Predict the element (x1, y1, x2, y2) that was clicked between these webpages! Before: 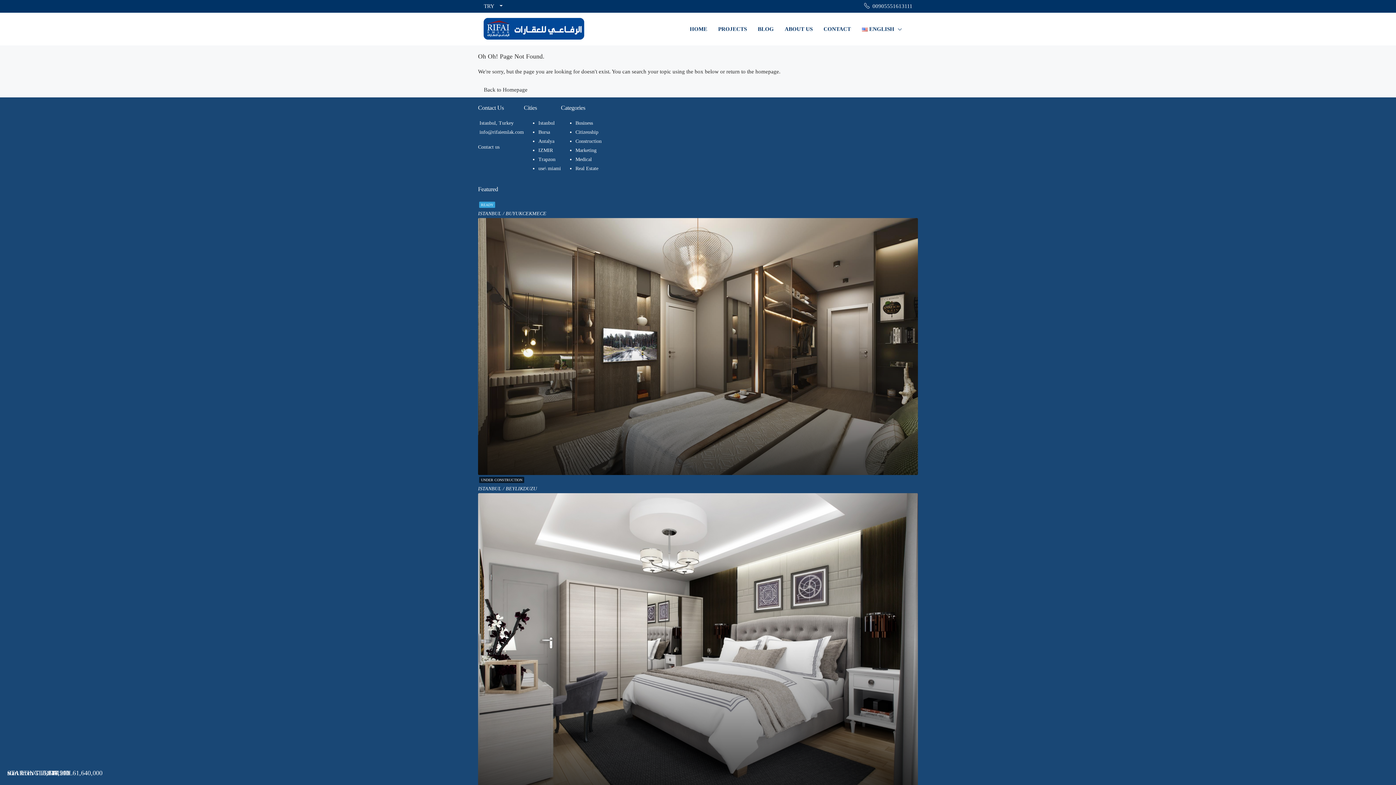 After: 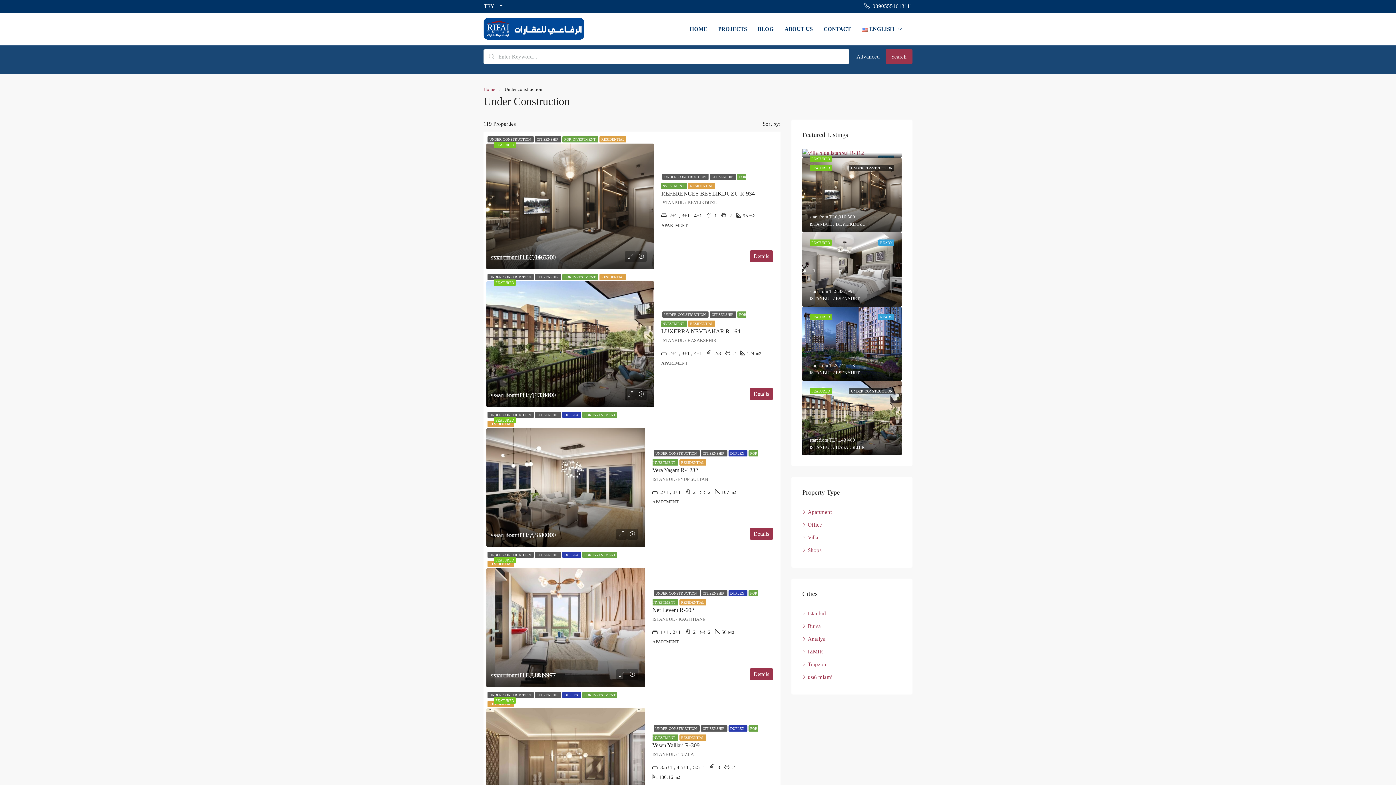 Action: bbox: (479, 476, 524, 483) label: UNDER CONSTRUCTION